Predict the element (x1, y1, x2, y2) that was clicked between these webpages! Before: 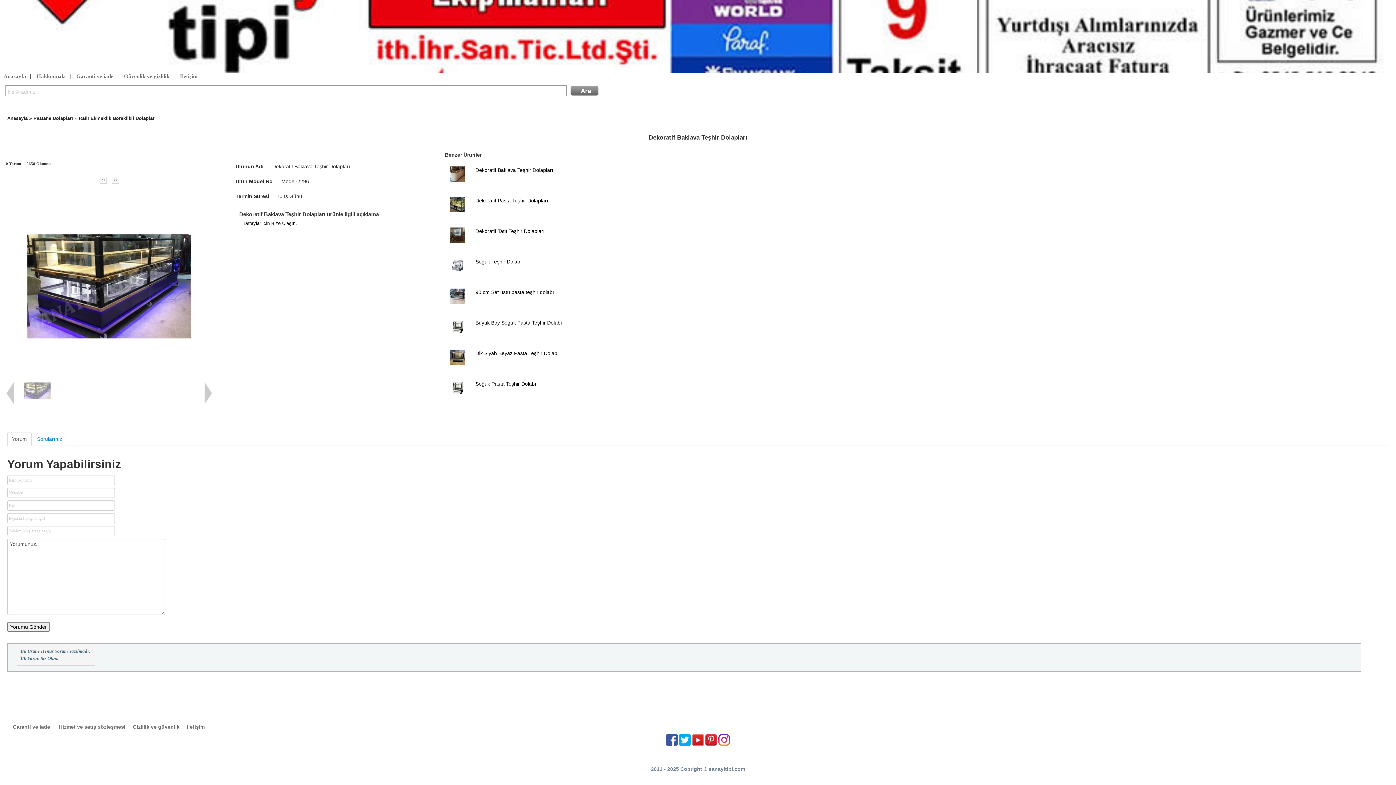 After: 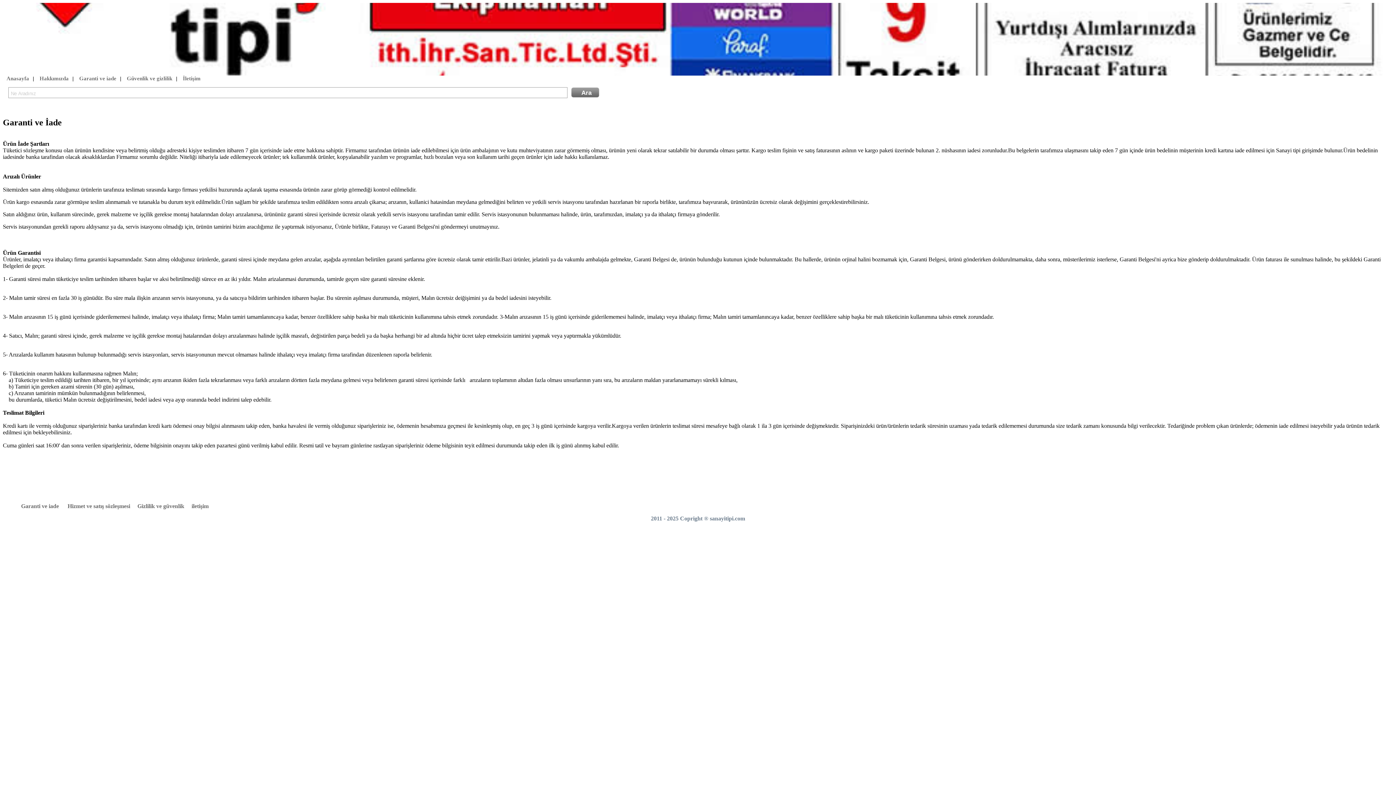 Action: bbox: (12, 724, 50, 730) label: Garanti ve iade